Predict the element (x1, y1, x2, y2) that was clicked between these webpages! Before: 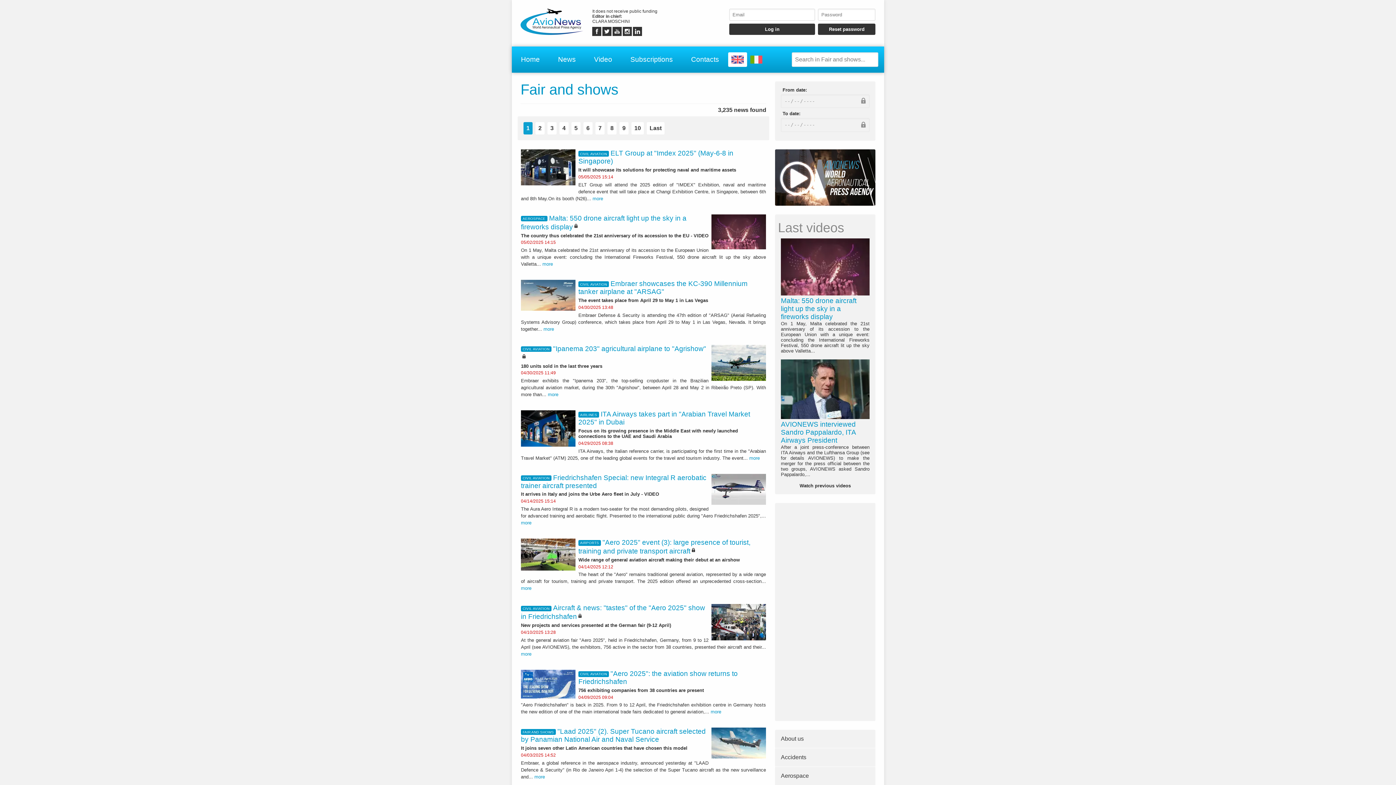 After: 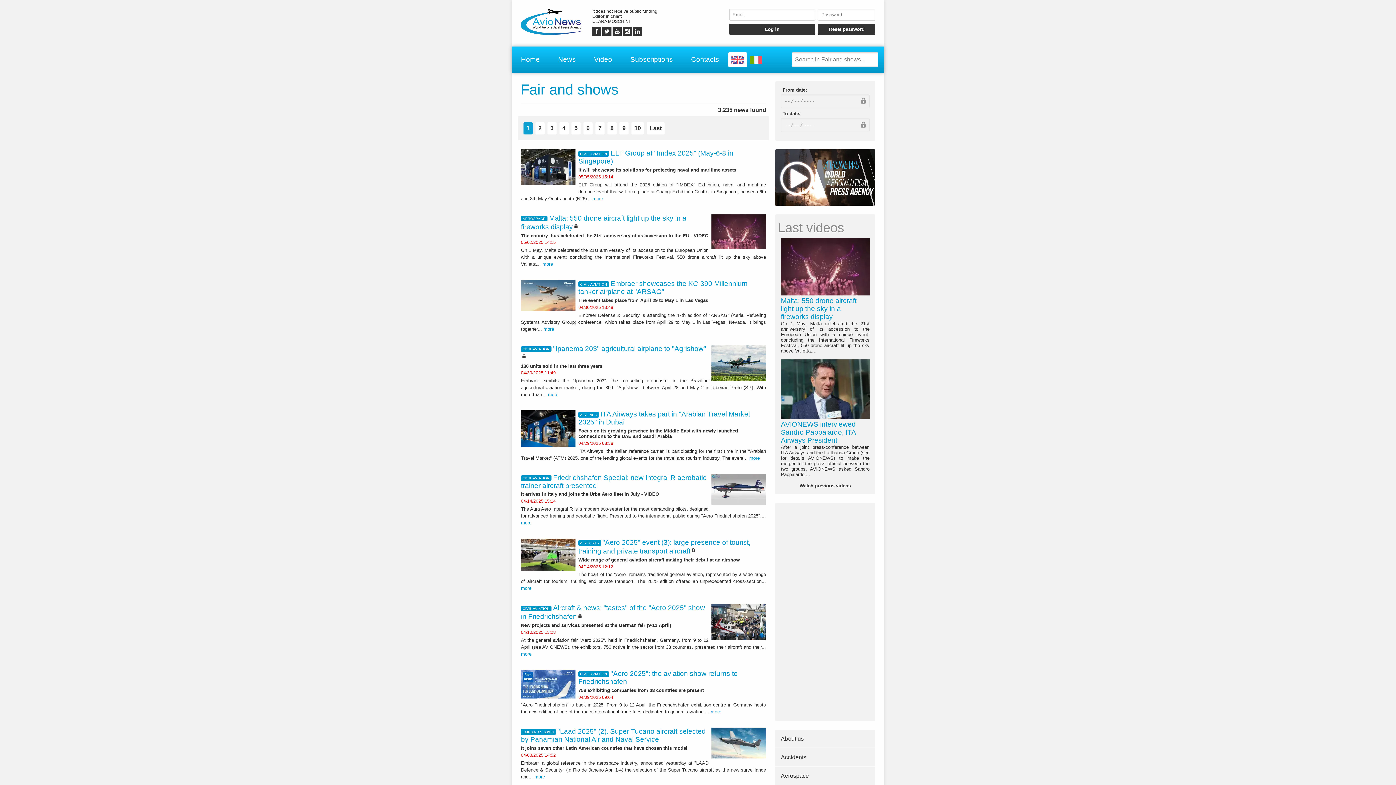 Action: bbox: (623, 32, 632, 37)